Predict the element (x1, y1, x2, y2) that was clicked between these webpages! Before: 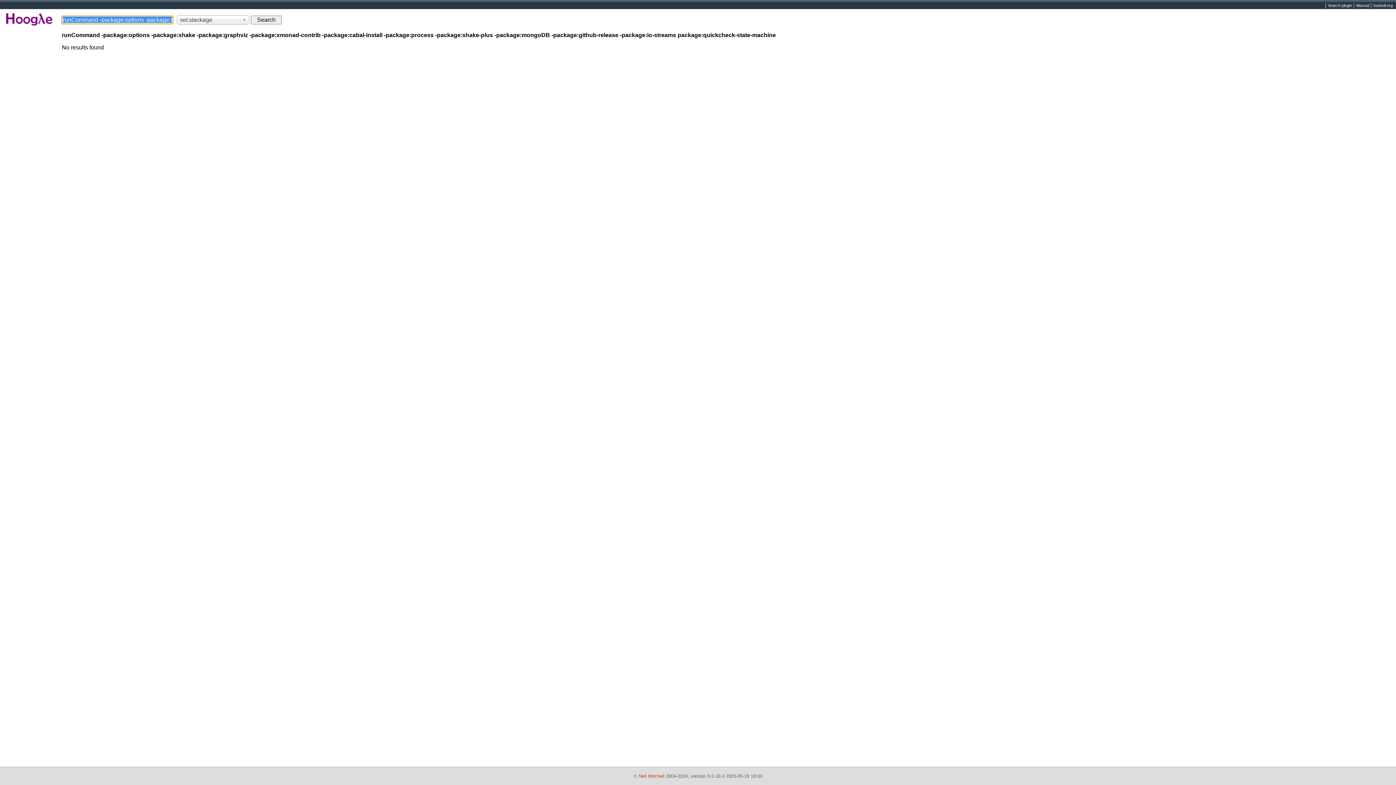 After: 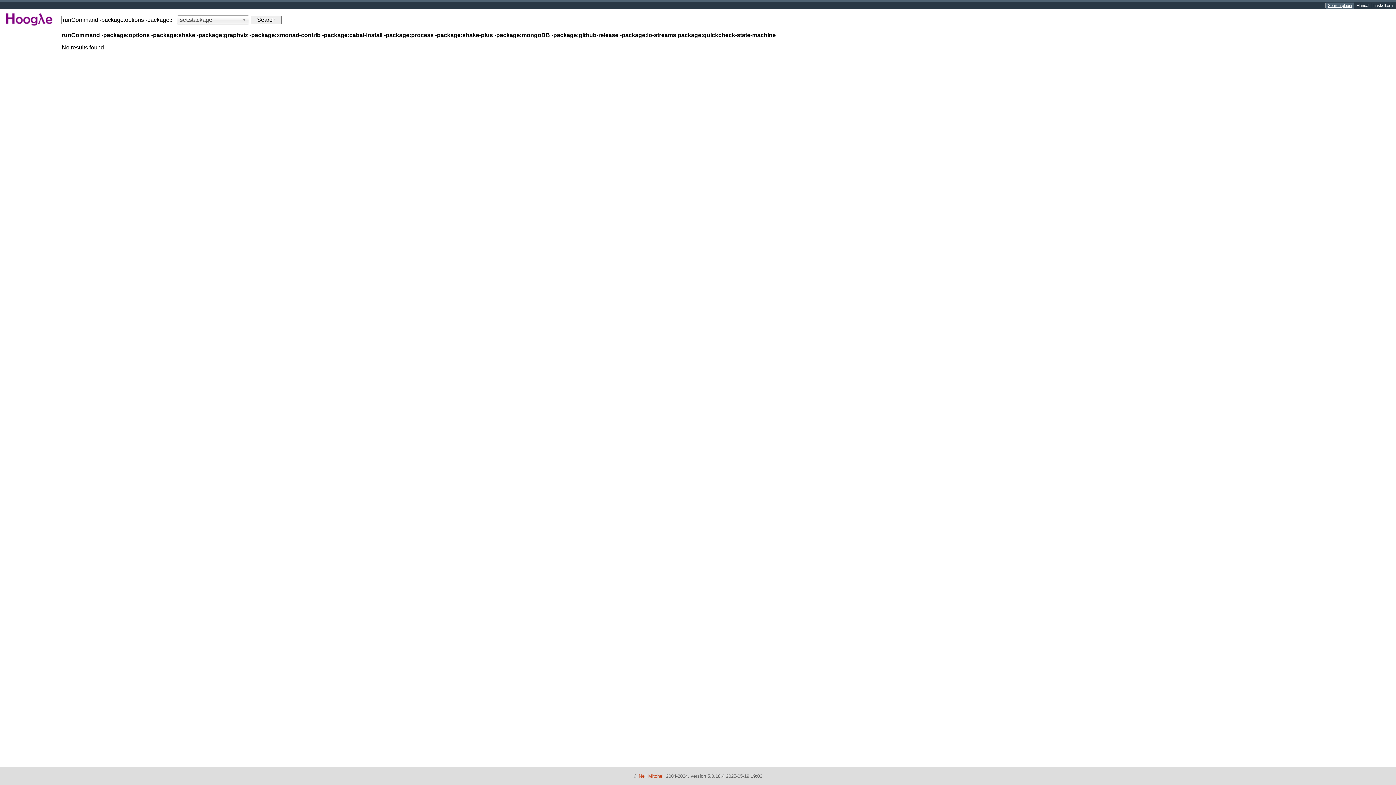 Action: label: Search plugin bbox: (1326, 2, 1354, 8)